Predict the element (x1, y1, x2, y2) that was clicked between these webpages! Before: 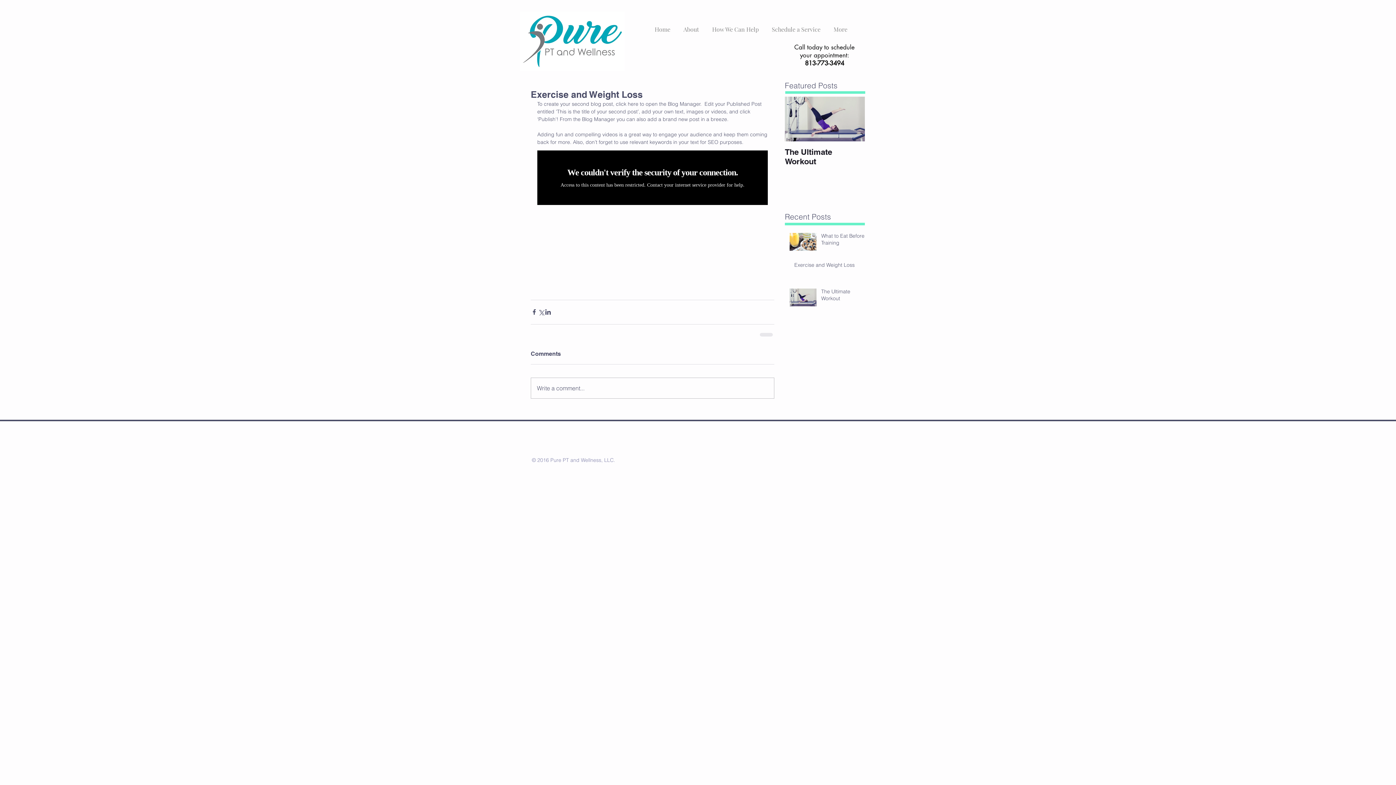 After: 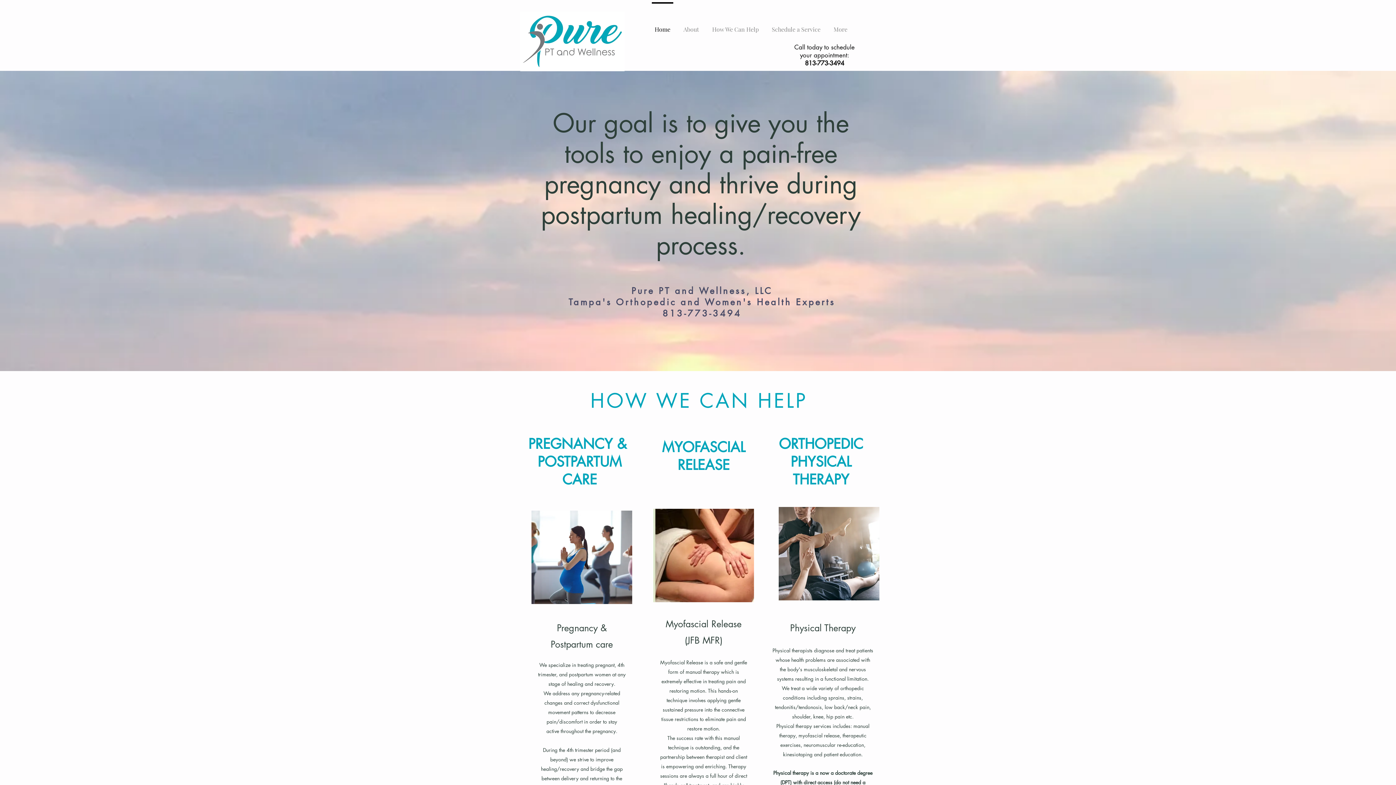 Action: bbox: (520, 11, 624, 71)